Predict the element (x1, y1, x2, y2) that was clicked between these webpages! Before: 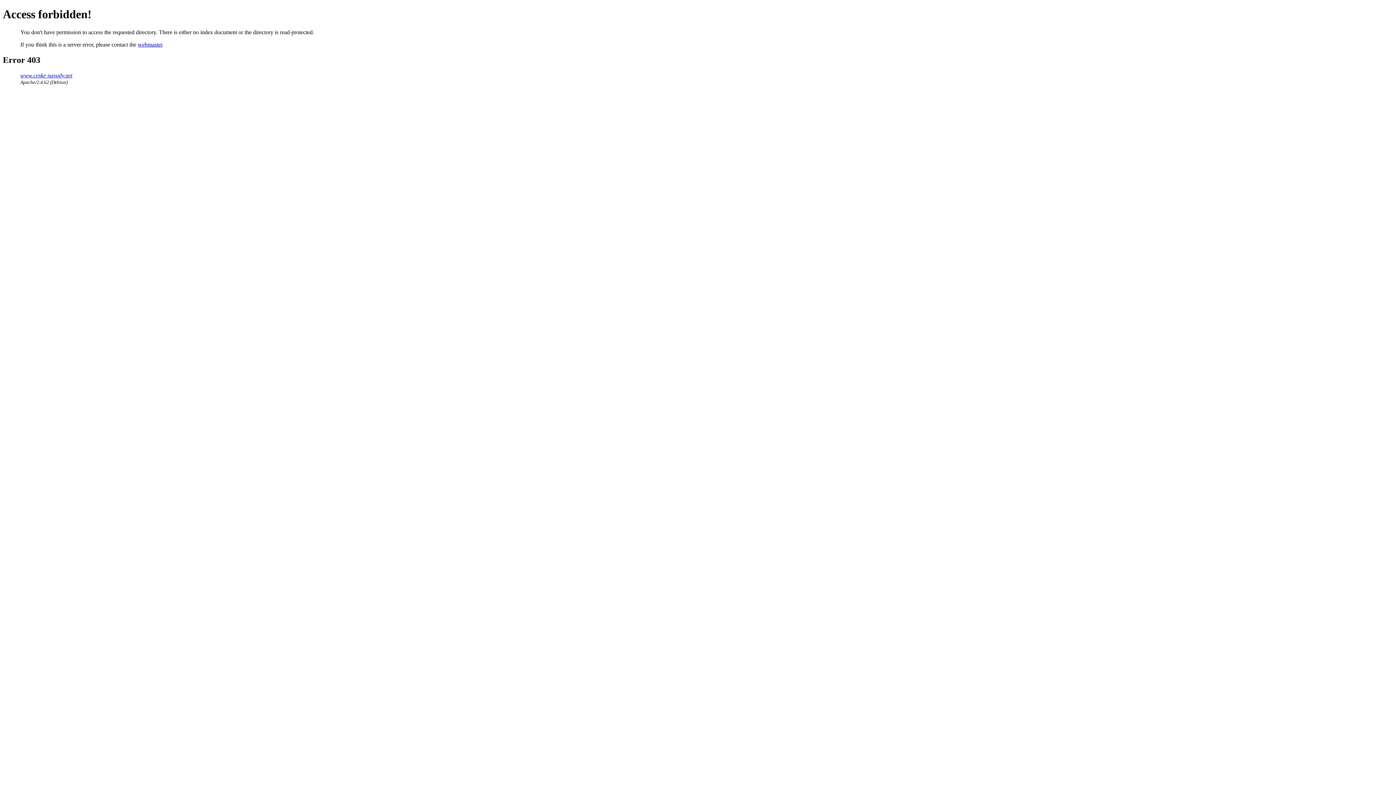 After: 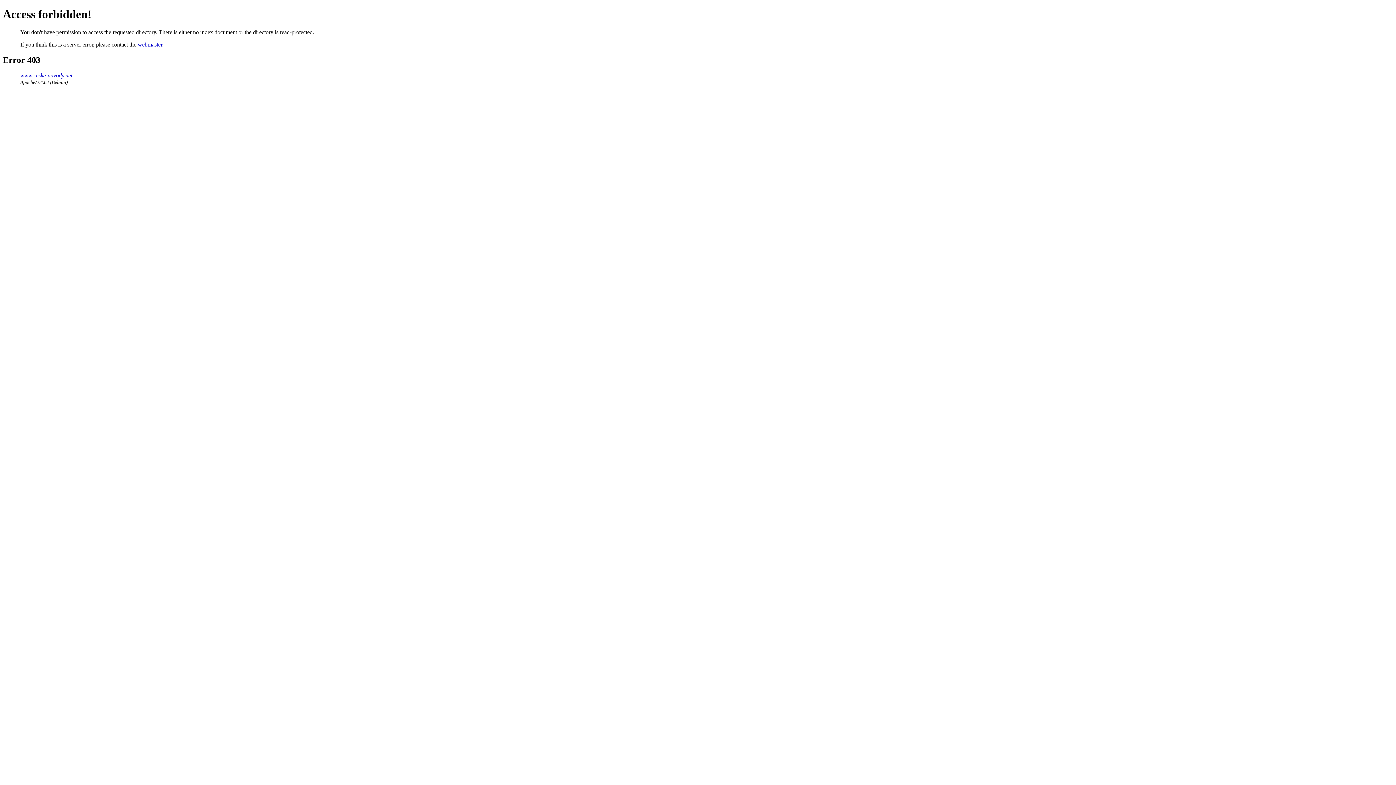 Action: label: www.ceske-navody.net bbox: (20, 72, 72, 78)